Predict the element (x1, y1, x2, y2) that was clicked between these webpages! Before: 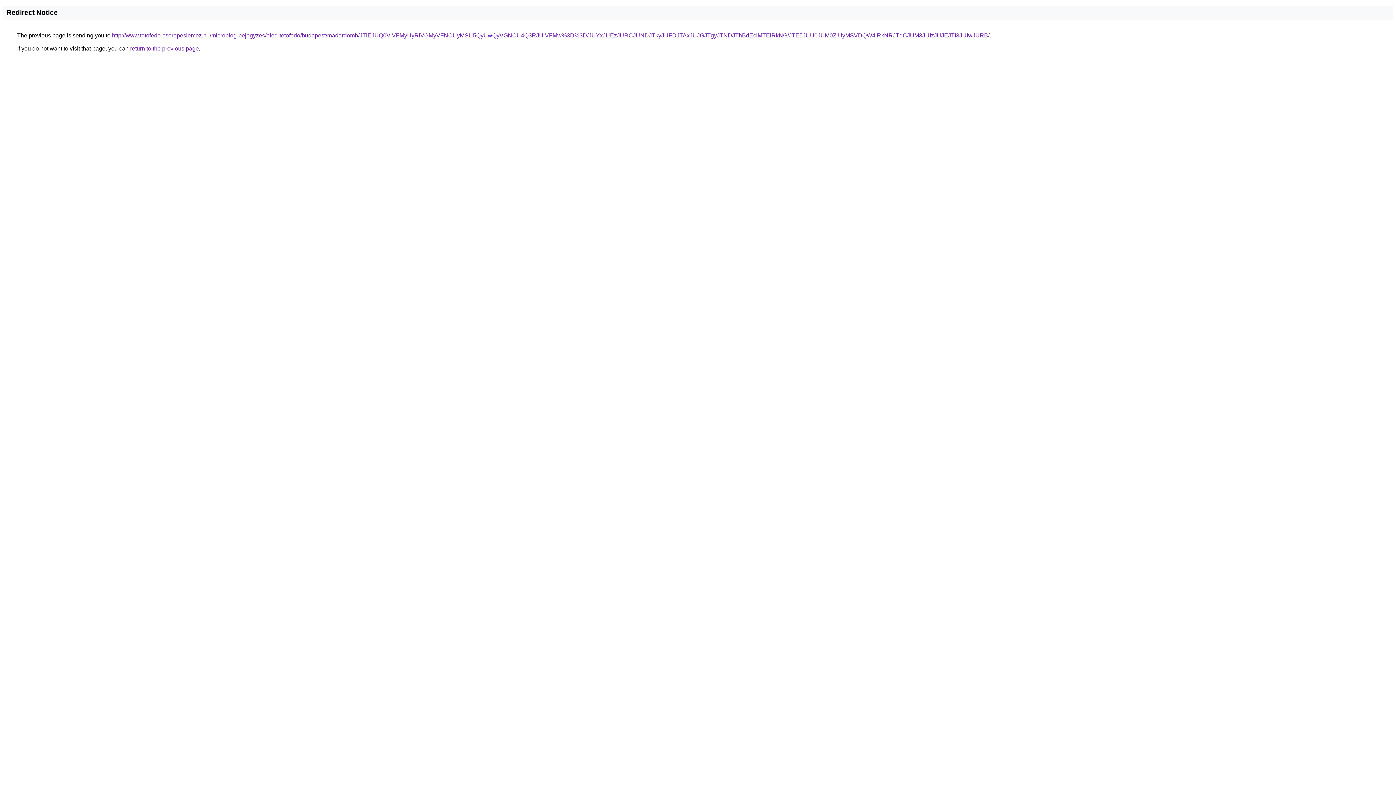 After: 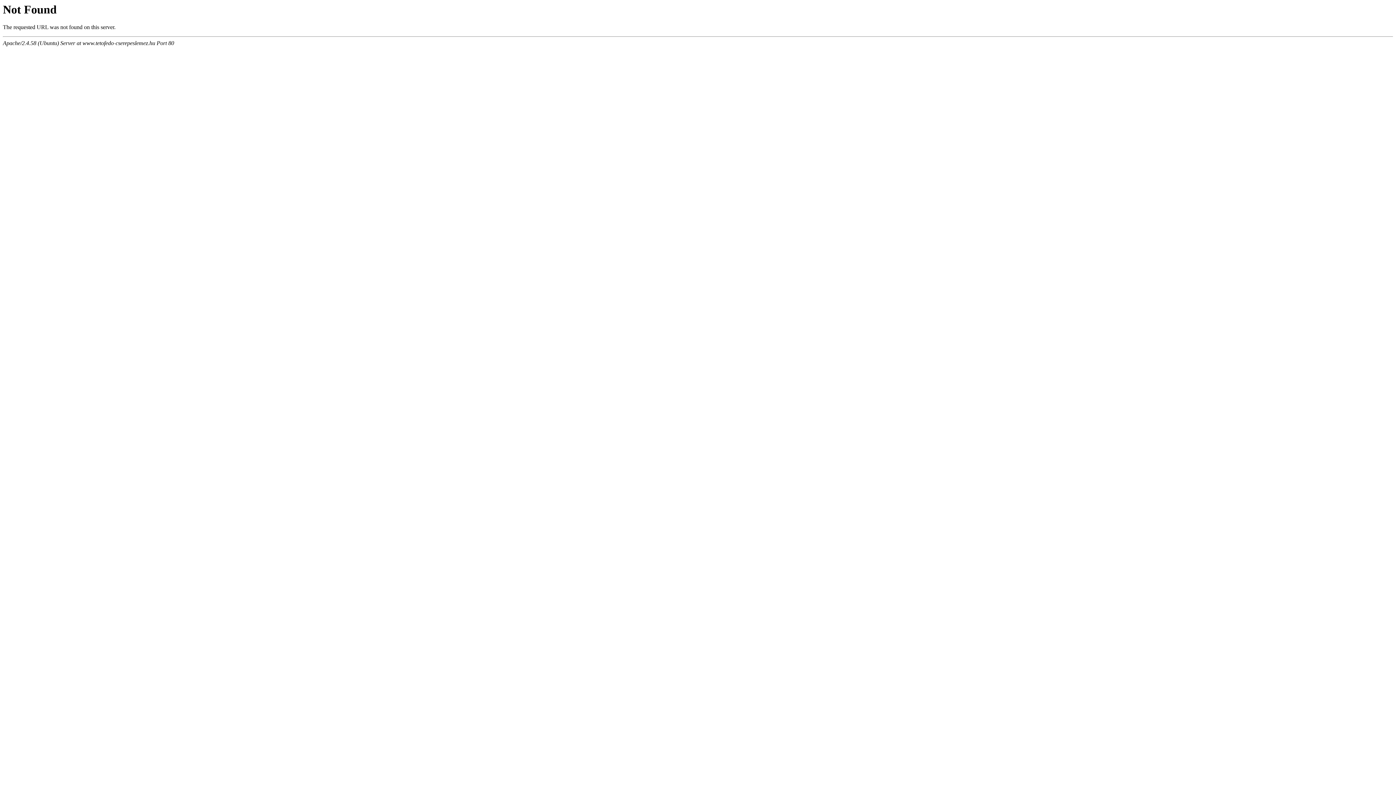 Action: label: http://www.tetofedo-cserepeslemez.hu/microblog-bejegyzes/elod-tetofedo/budapest/madardomb/JTlEJUQ0ViVFMyUyRiVGMyVFNCUyMSU5QyUwQyVGNCU4Q3RJUiVFMw%3D%3D/JUYxJUEzJURCJUNDJTkyJUFDJTAxJUJGJTgyJTNDJThBdEclMTElRkNG/JTE5JUU0JUM0ZiUyMSVDQW4lRkNRJTdCJUM3JUIzJUJEJTI3JUIwJURB/ bbox: (112, 32, 989, 38)